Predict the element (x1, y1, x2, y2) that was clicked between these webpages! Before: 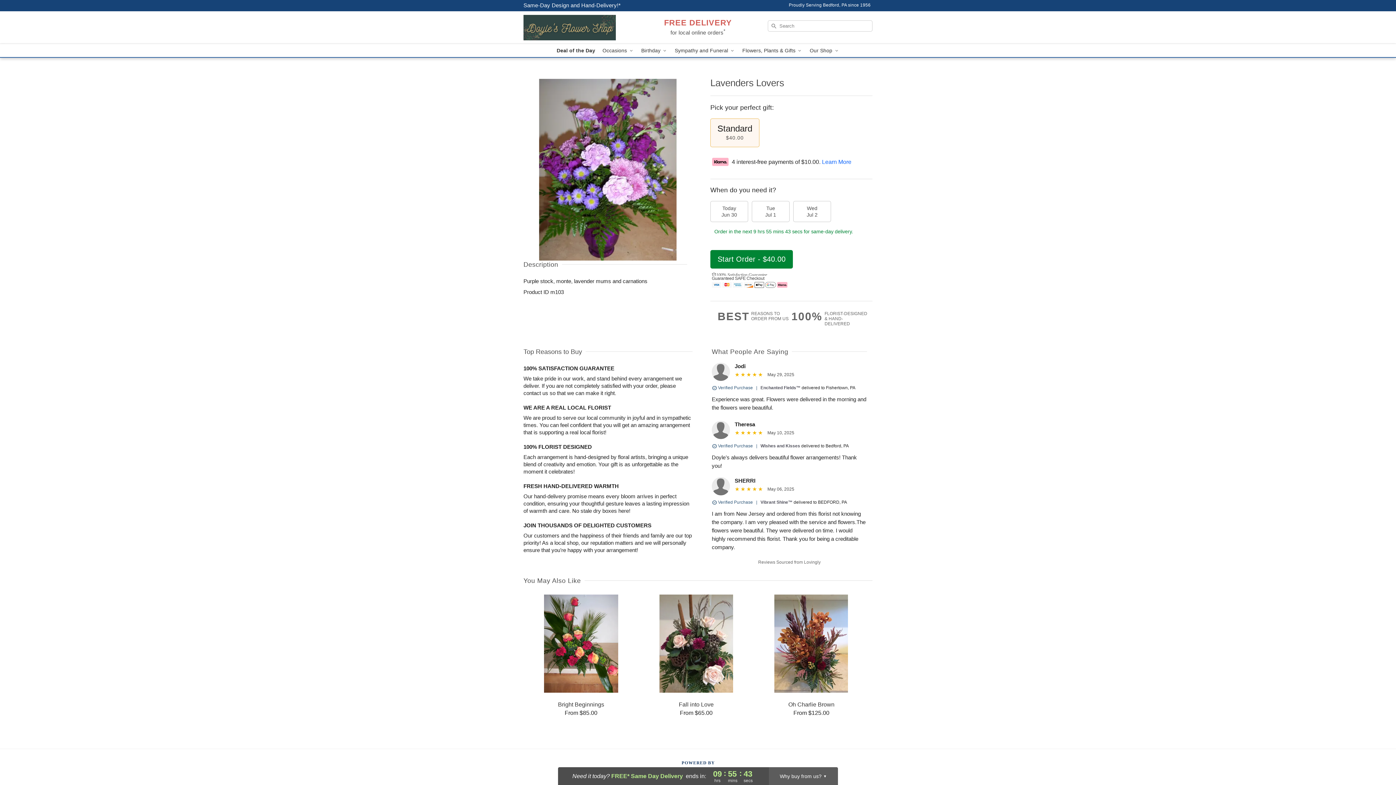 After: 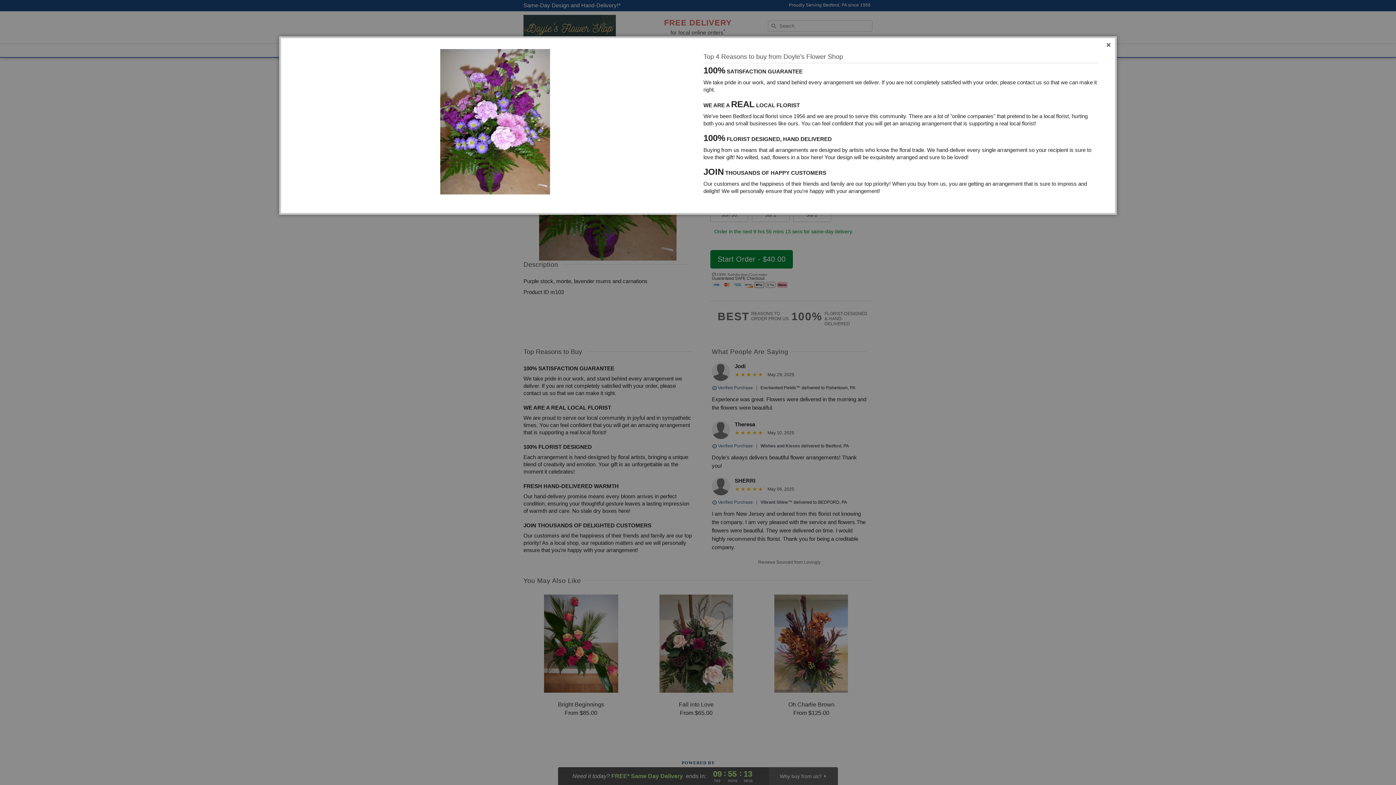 Action: bbox: (791, 311, 872, 326) label: 100%
FLORIST-DESIGNED
& HAND-DELIVERED